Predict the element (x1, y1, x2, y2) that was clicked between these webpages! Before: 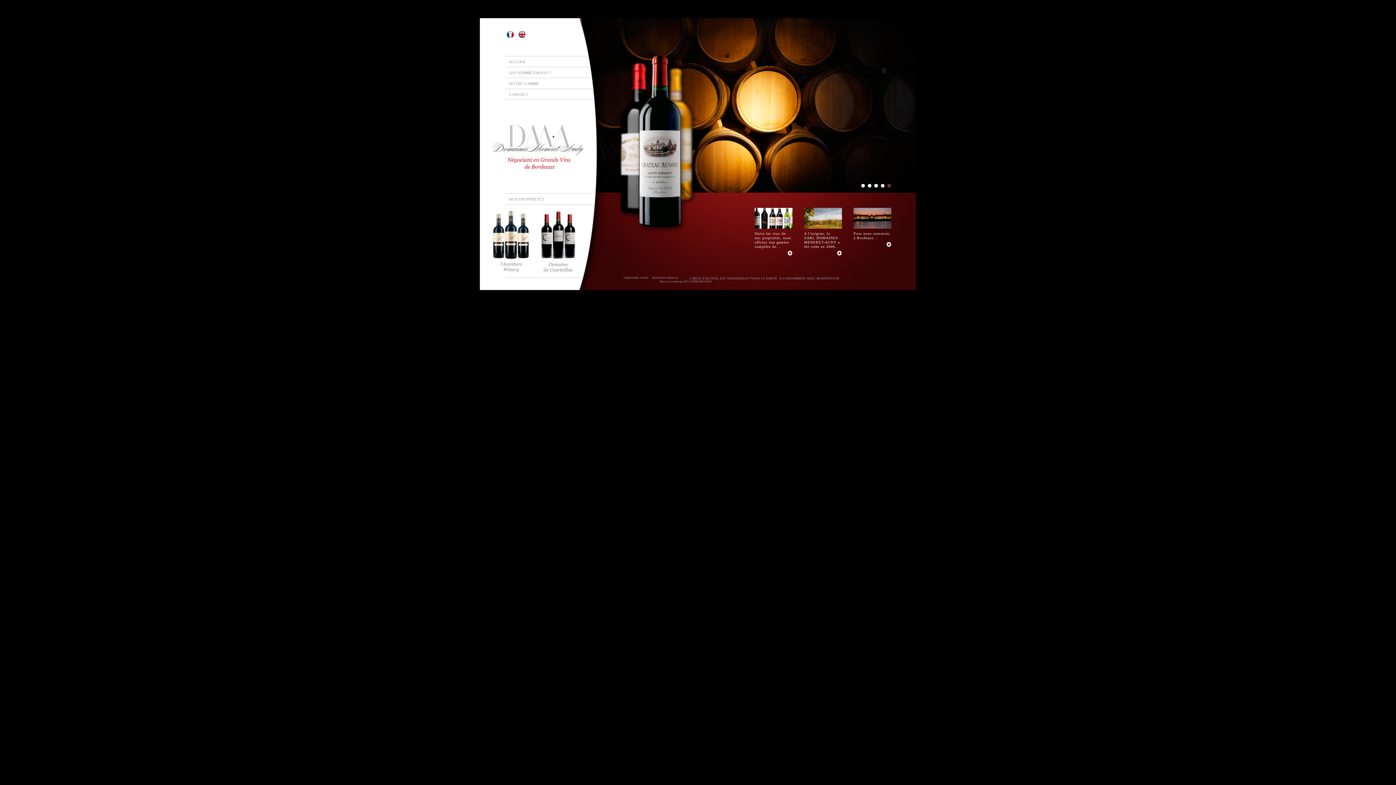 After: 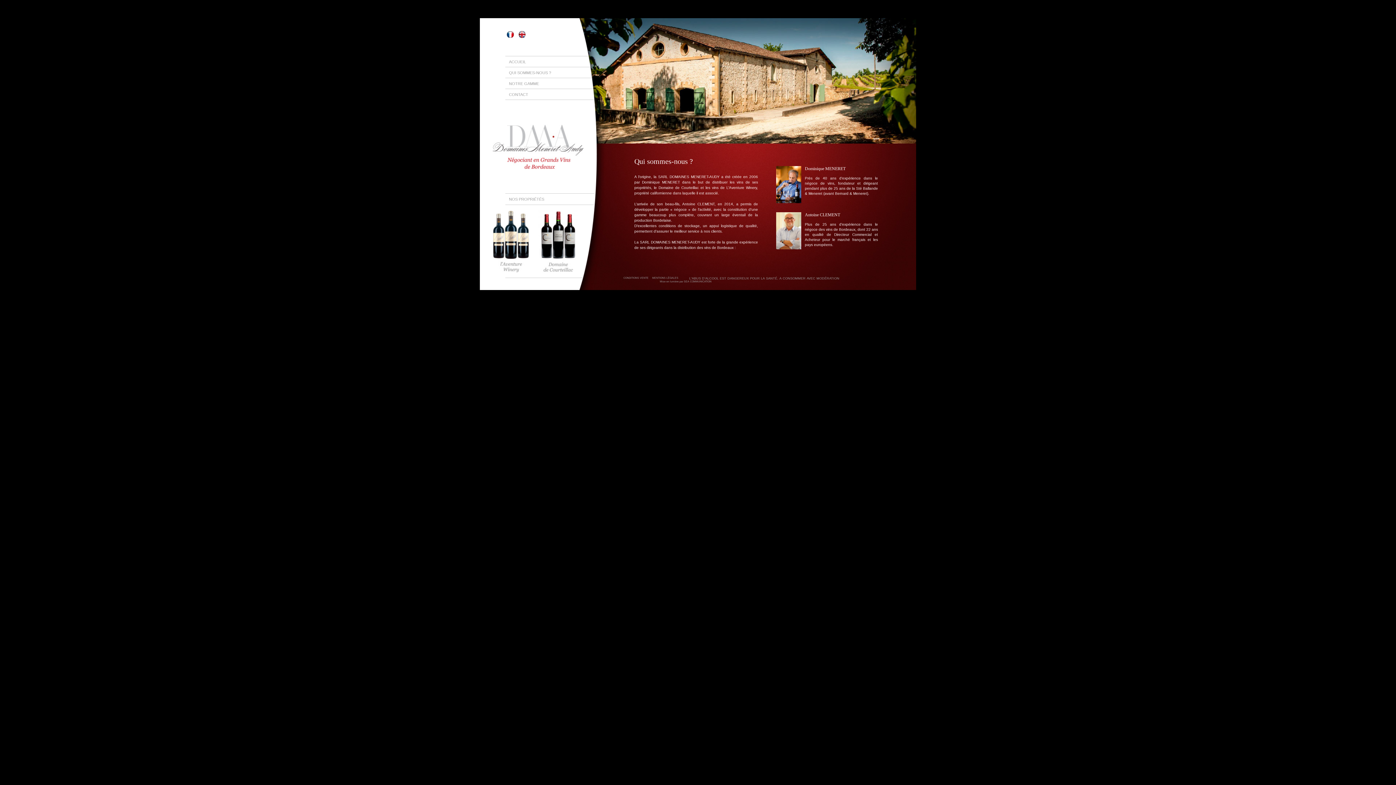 Action: bbox: (837, 250, 842, 257)